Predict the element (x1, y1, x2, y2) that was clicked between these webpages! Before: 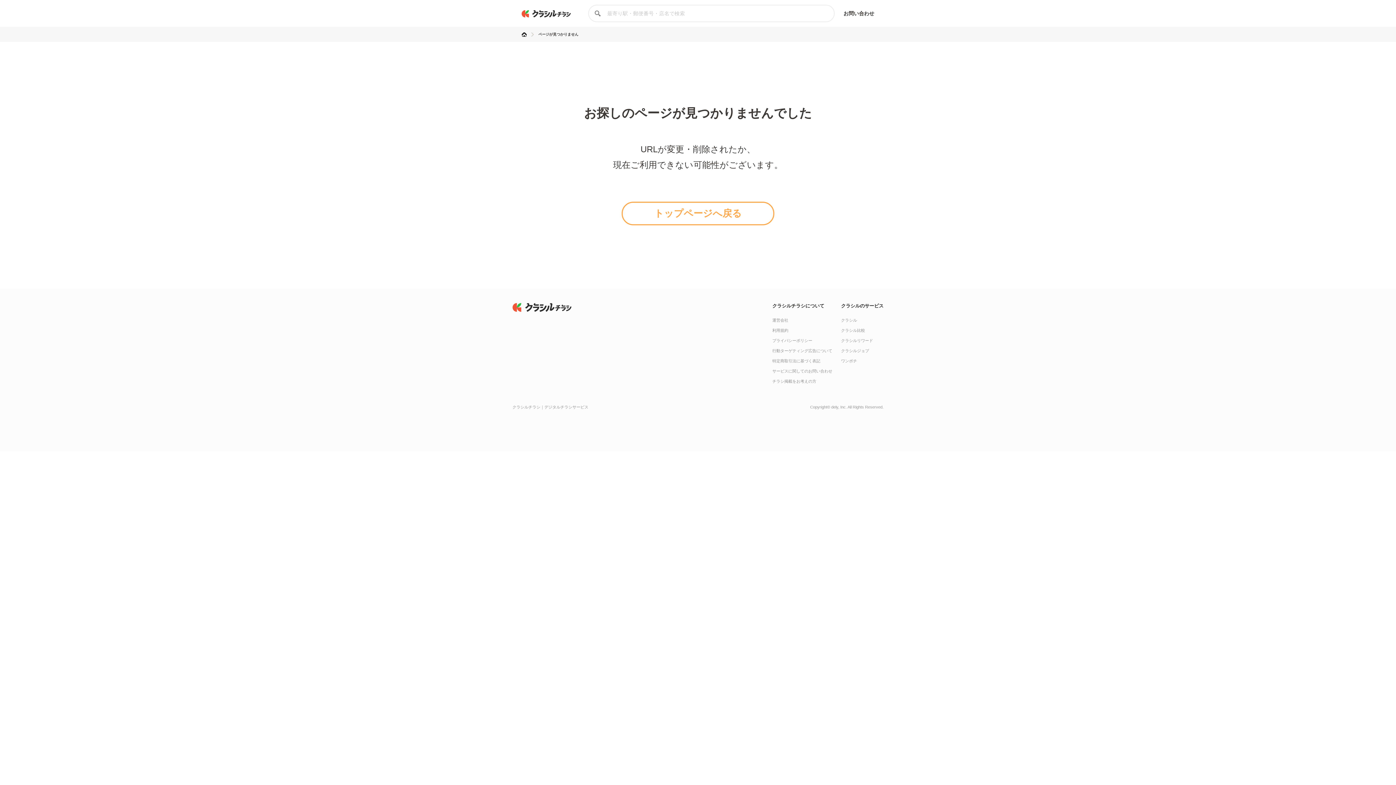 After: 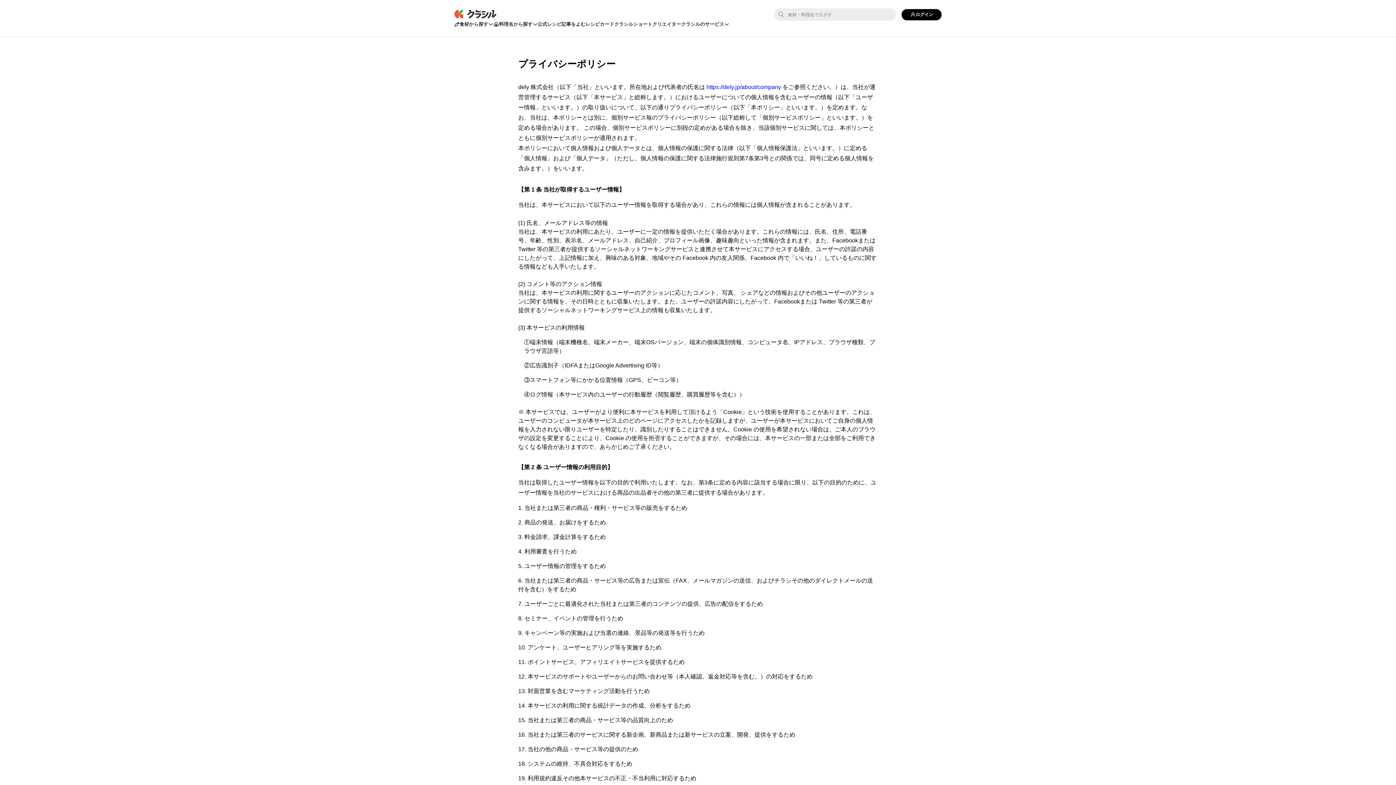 Action: label: プライバシーポリシー bbox: (772, 338, 812, 342)